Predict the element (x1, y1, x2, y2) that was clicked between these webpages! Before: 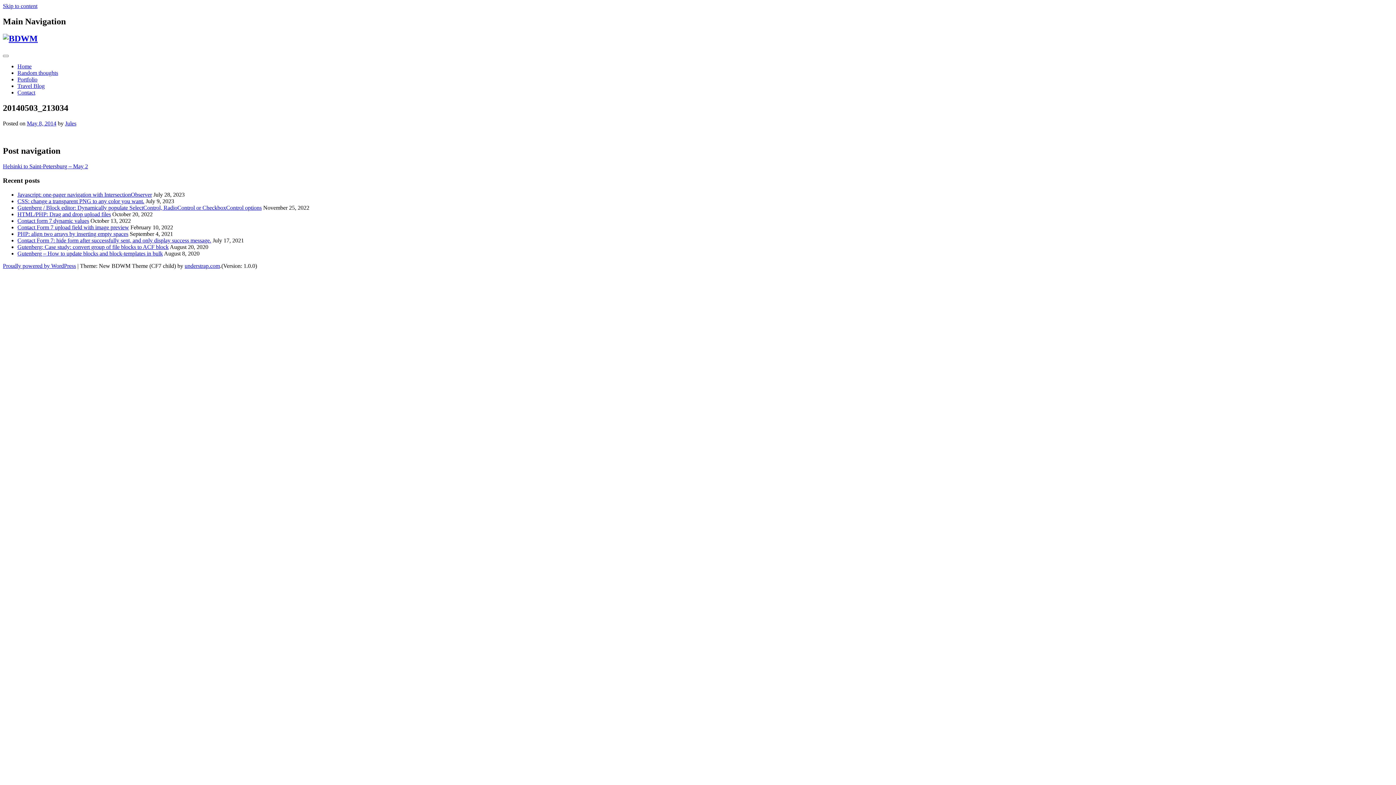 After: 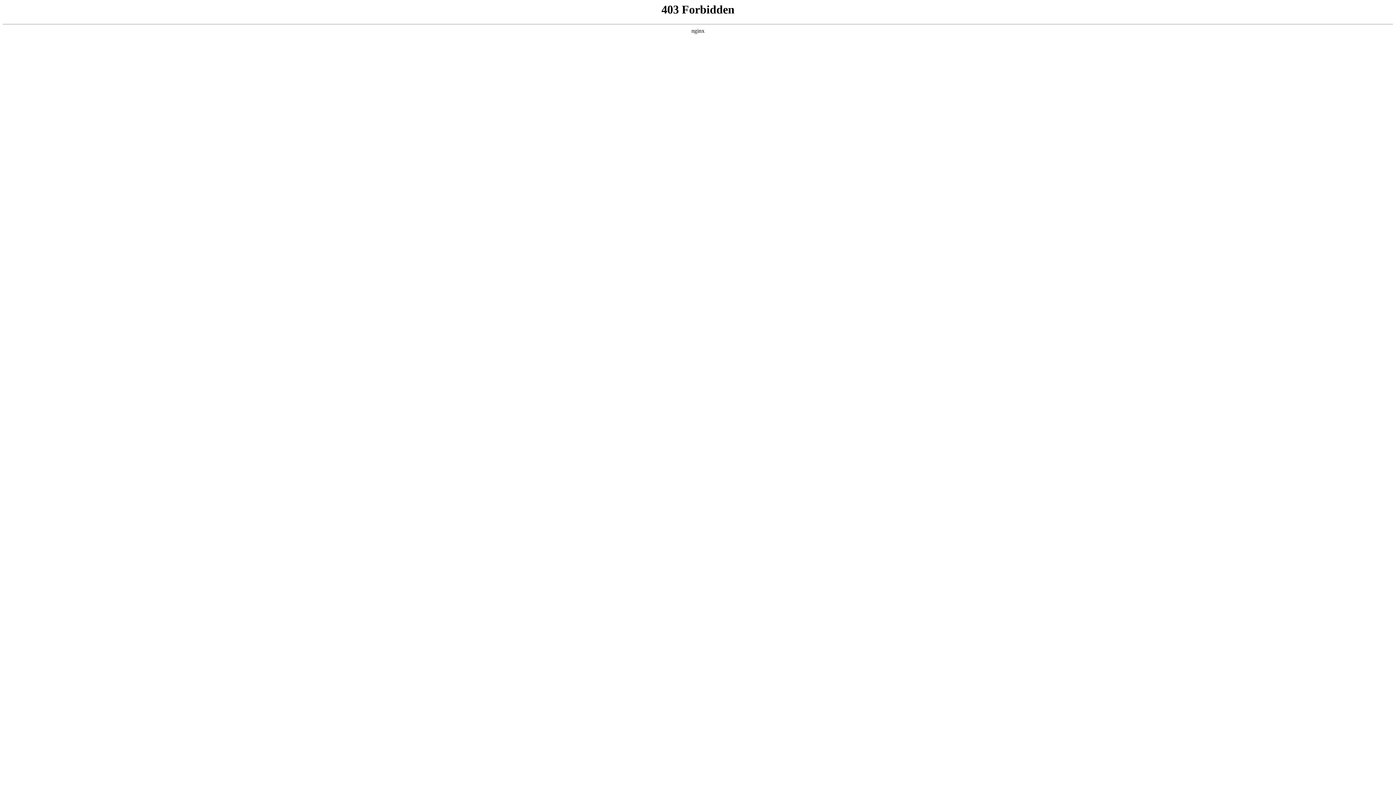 Action: label: Proudly powered by WordPress bbox: (2, 262, 76, 269)